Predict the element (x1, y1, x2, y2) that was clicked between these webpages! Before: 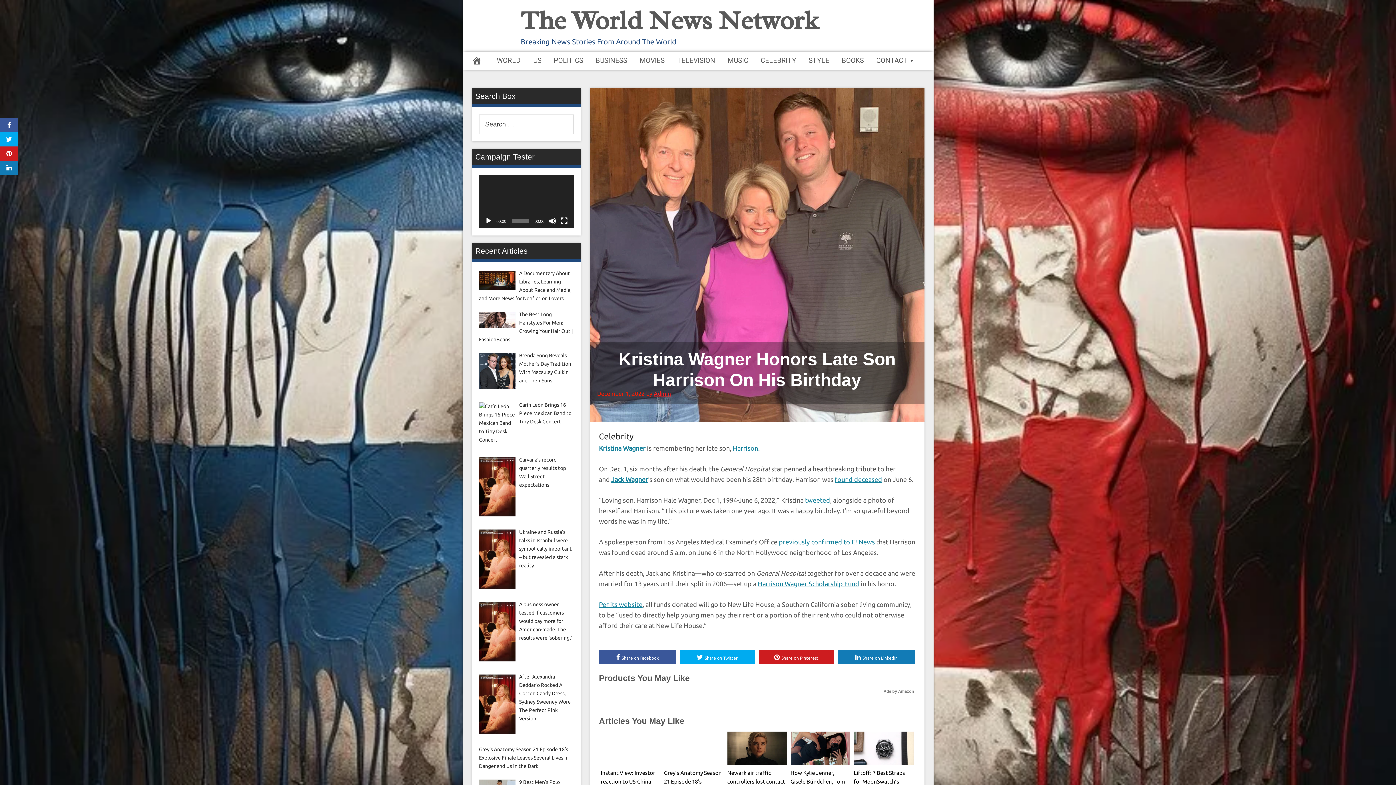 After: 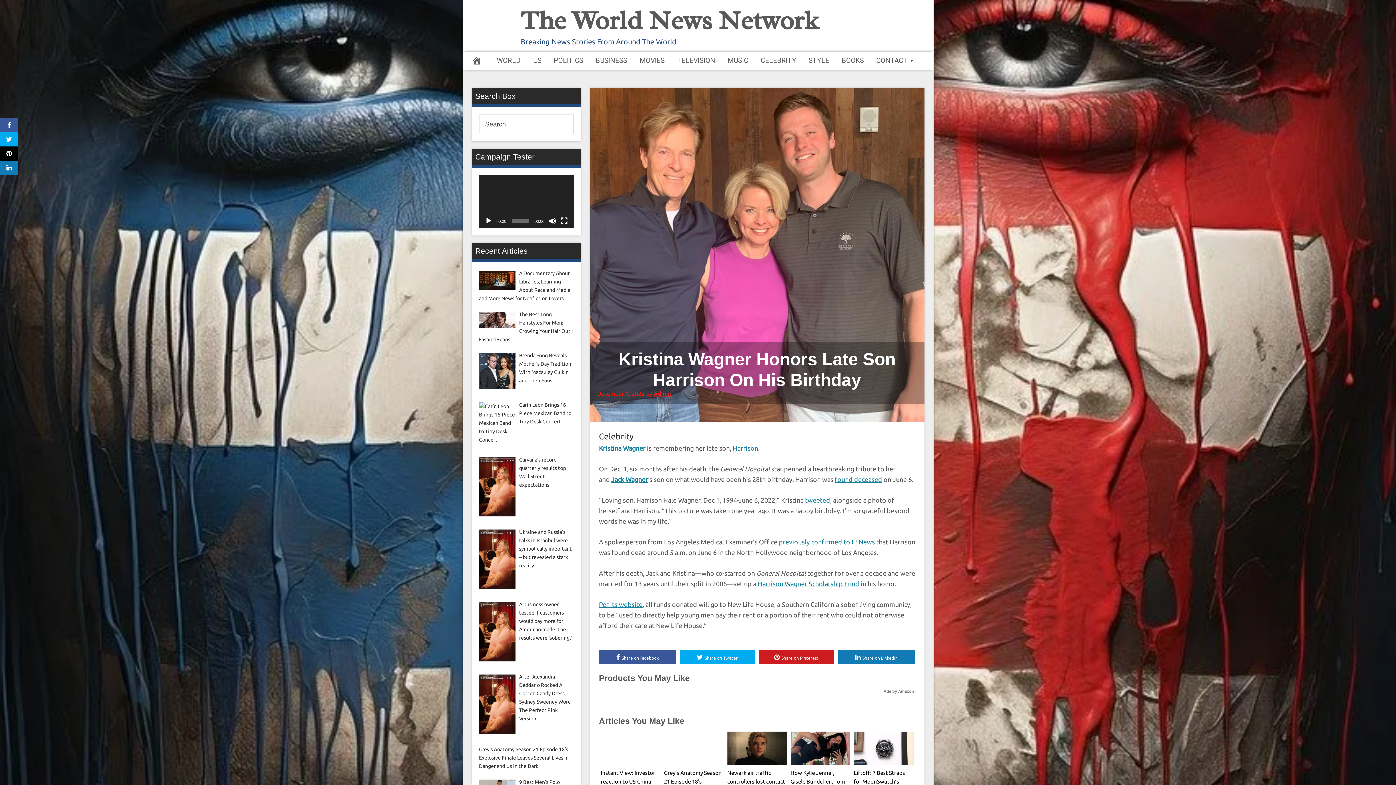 Action: bbox: (0, 146, 18, 160)